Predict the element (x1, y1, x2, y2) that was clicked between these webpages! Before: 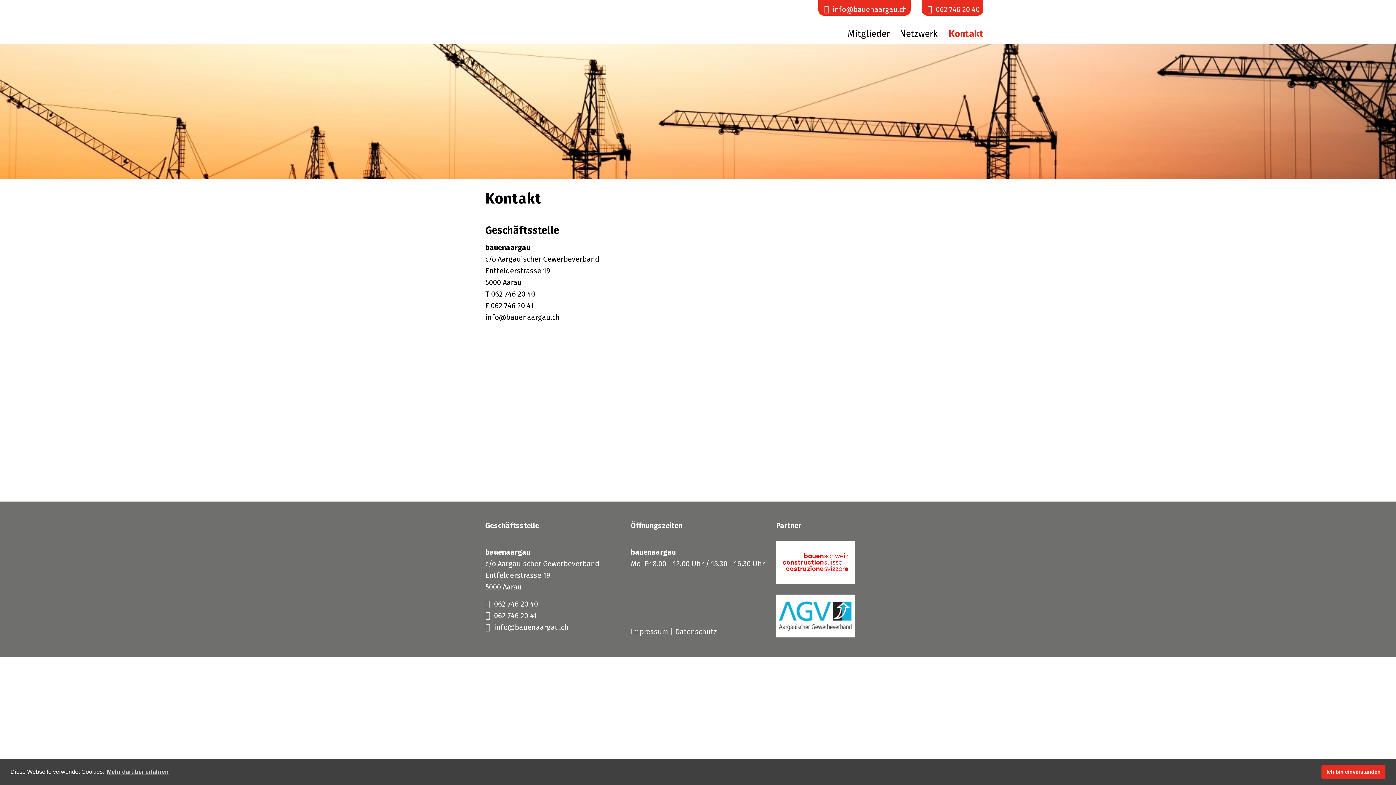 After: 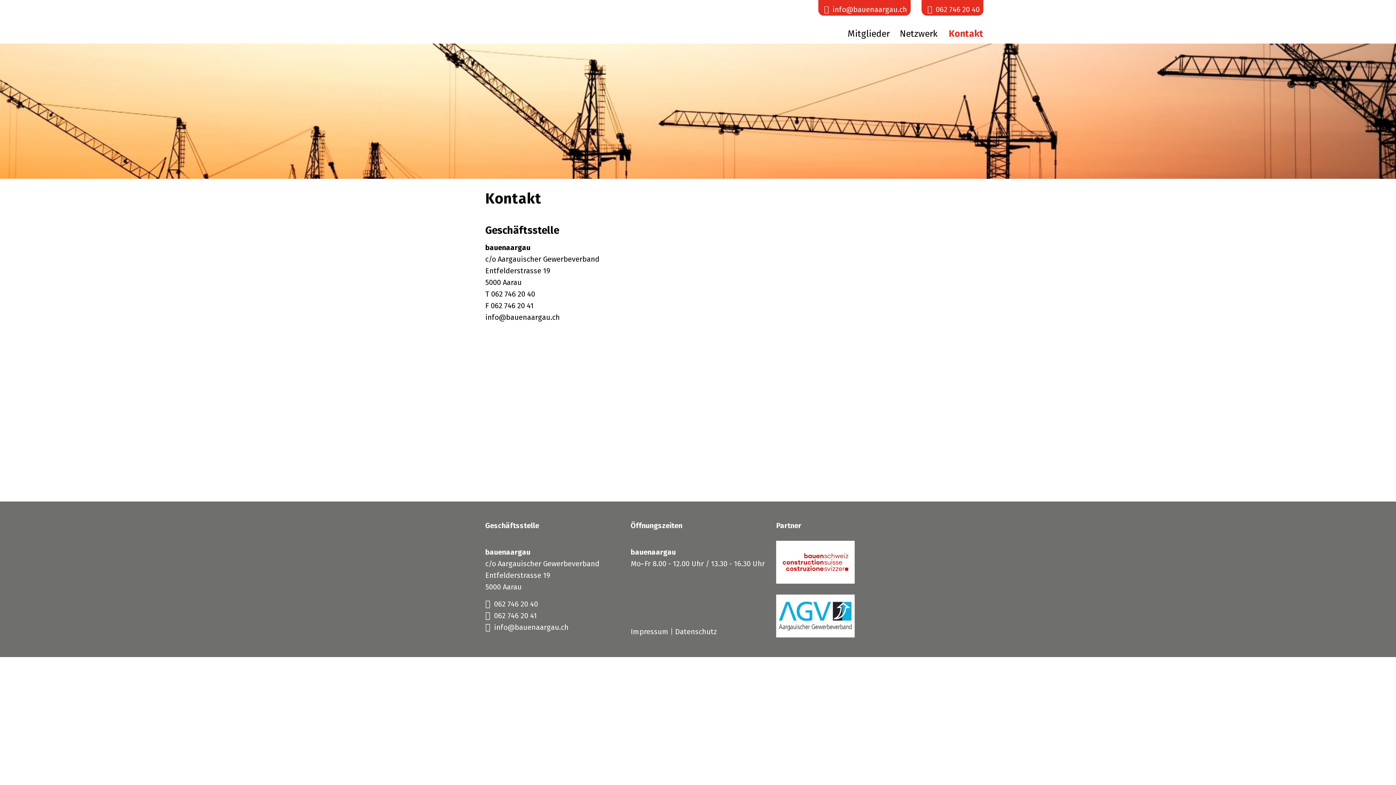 Action: bbox: (1321, 765, 1385, 779) label: dismiss cookie message